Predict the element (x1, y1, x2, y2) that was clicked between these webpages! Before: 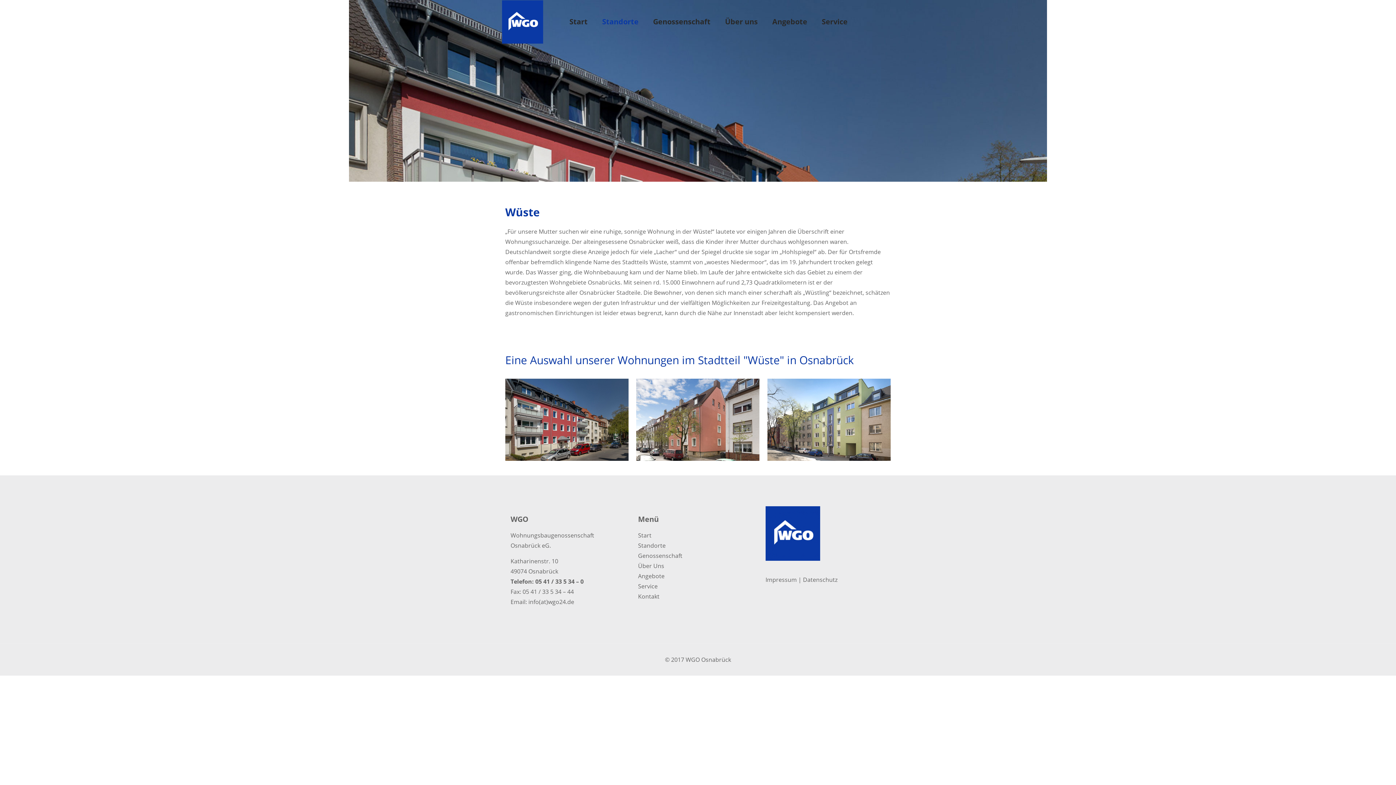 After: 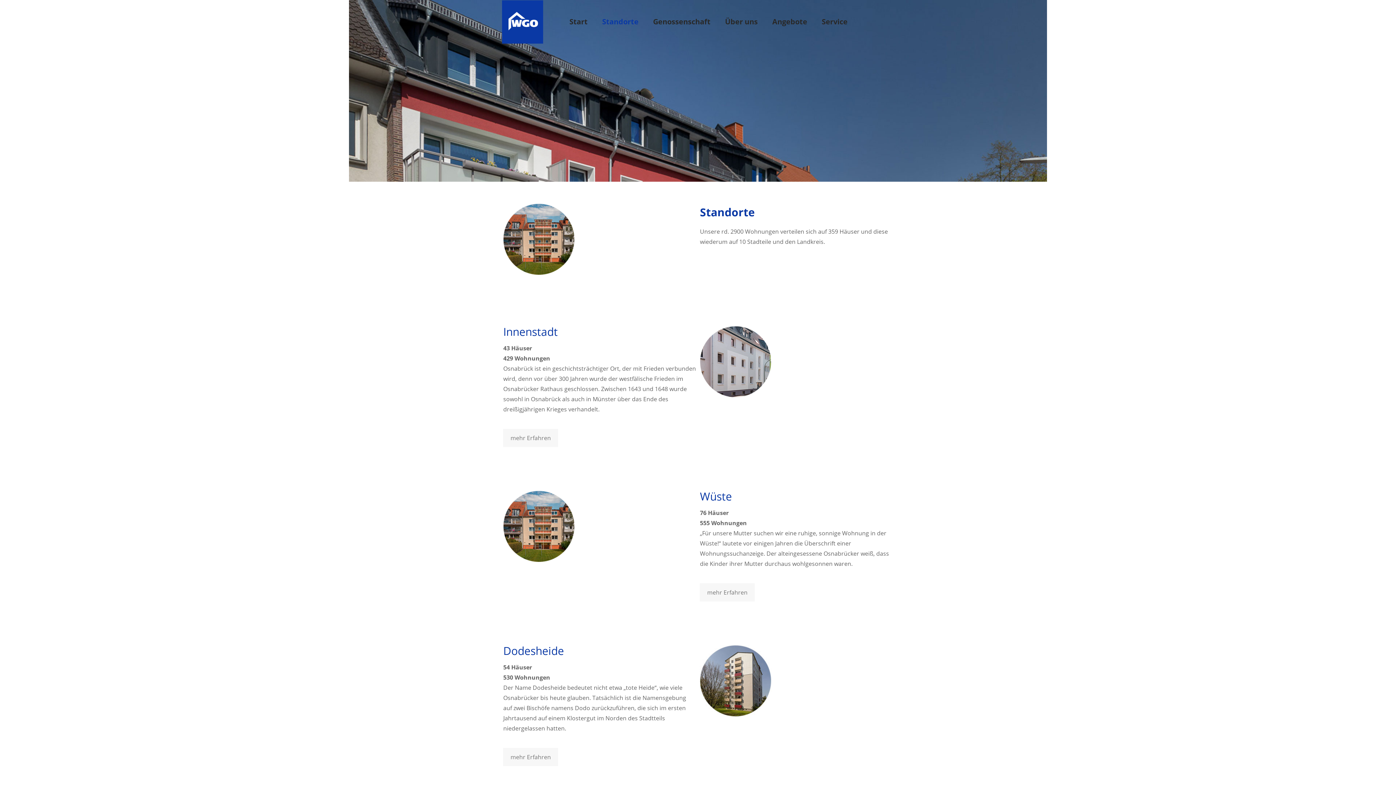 Action: label: Standorte bbox: (595, 0, 645, 43)